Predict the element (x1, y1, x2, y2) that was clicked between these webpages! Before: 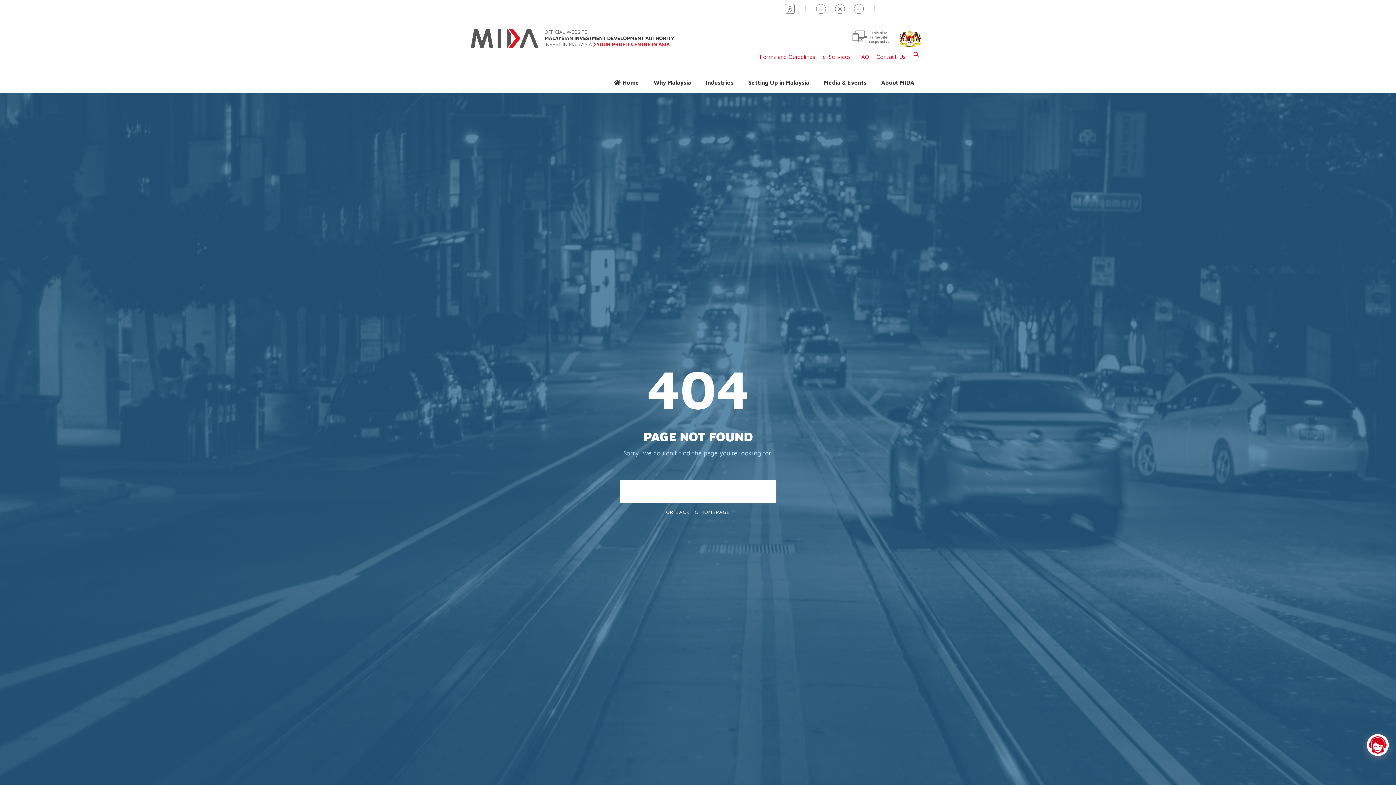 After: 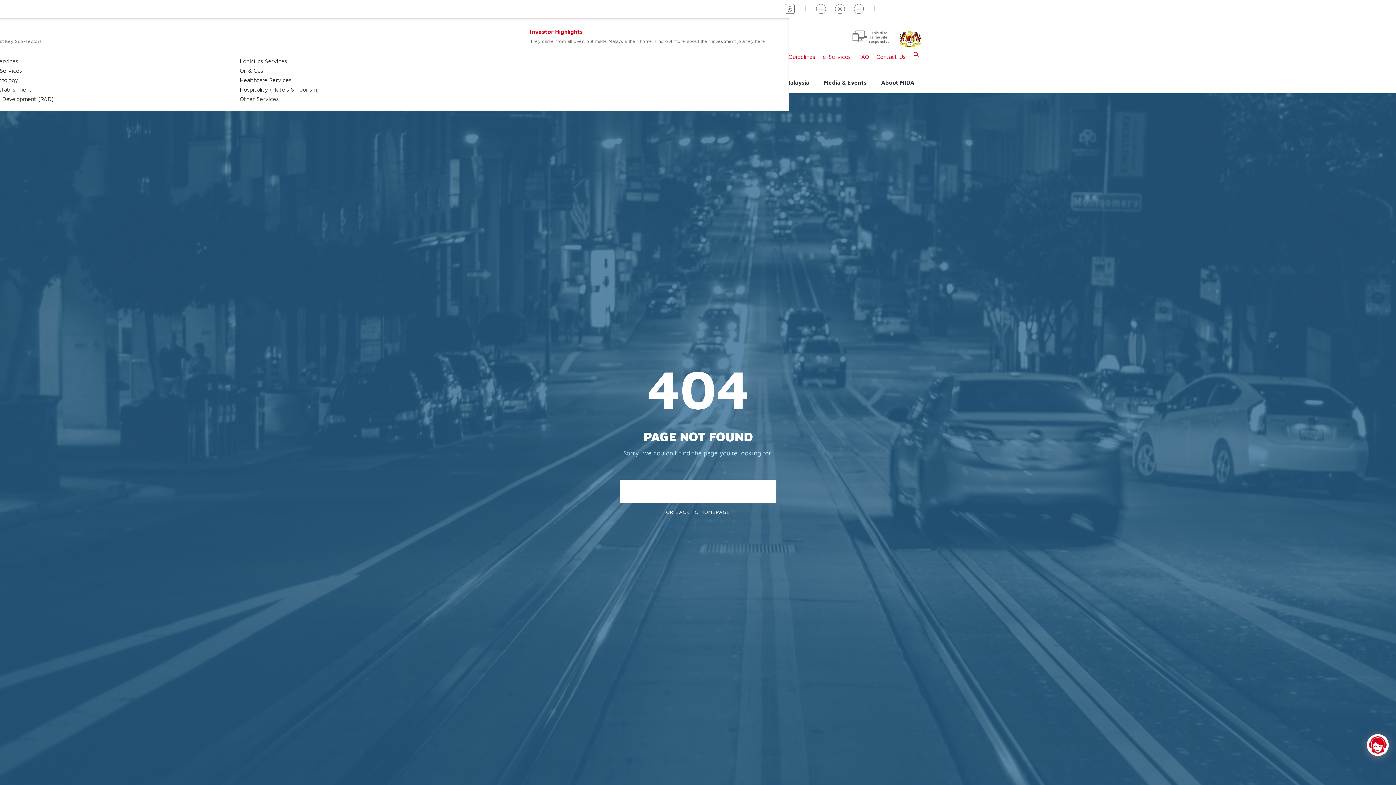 Action: label: Industries bbox: (698, 75, 741, 89)